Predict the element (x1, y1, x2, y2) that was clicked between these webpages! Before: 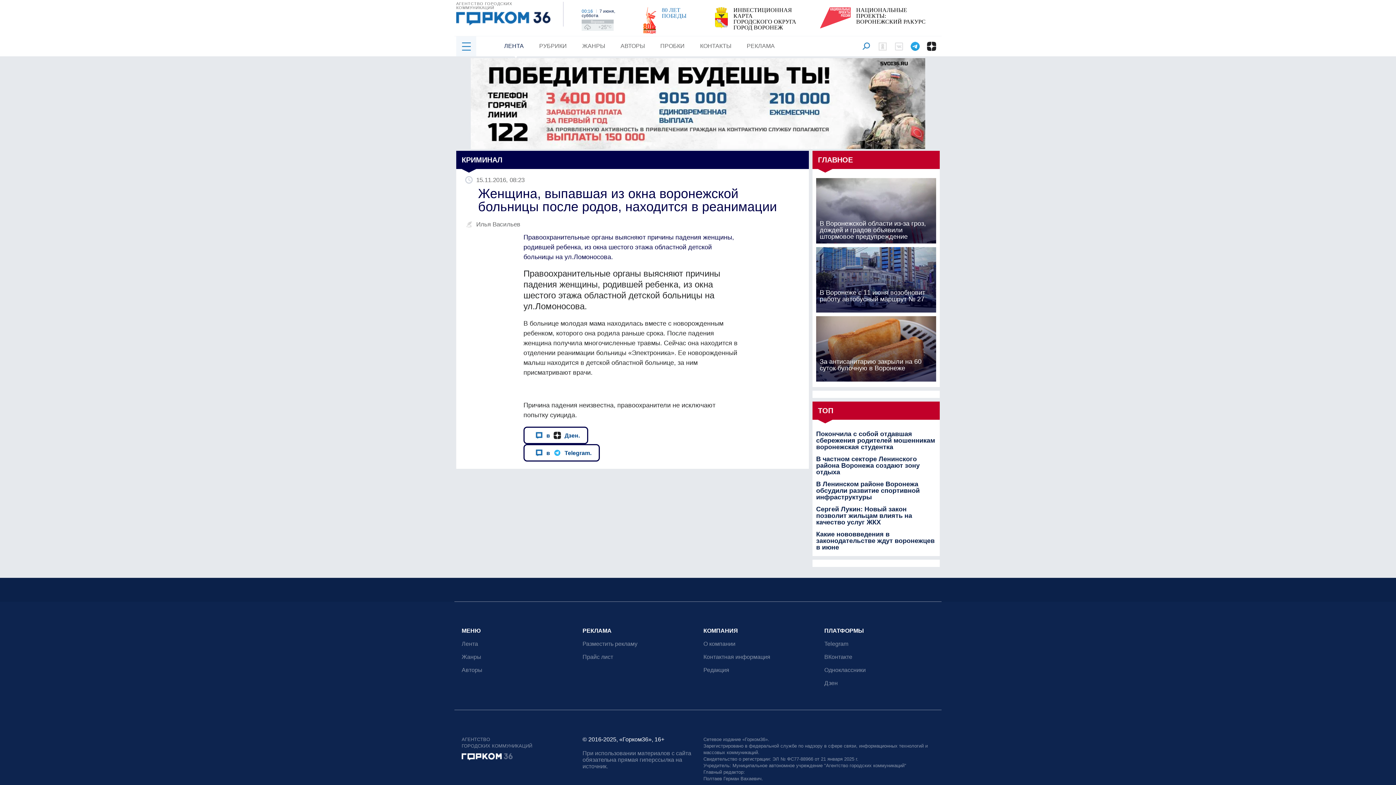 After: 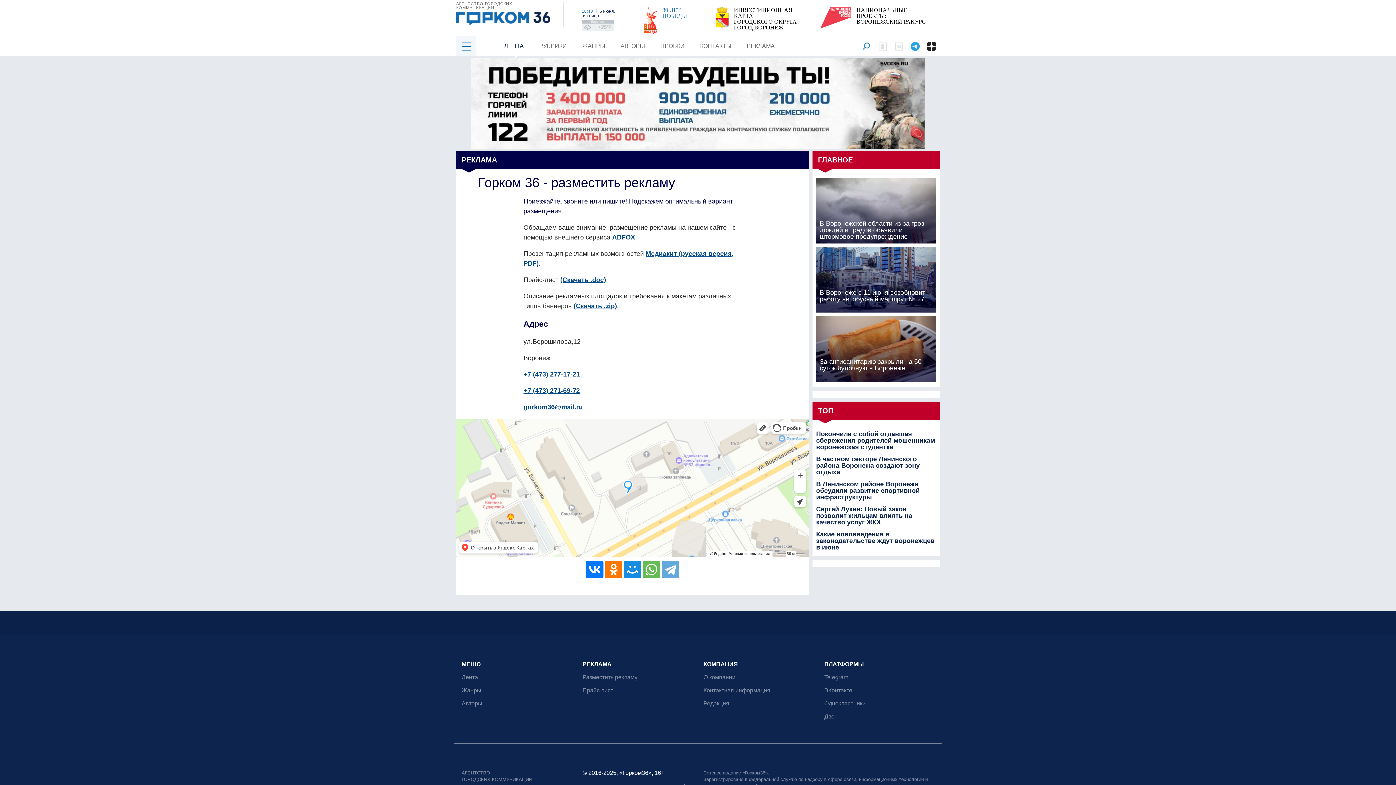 Action: label: Разместить рекламу bbox: (582, 641, 637, 647)